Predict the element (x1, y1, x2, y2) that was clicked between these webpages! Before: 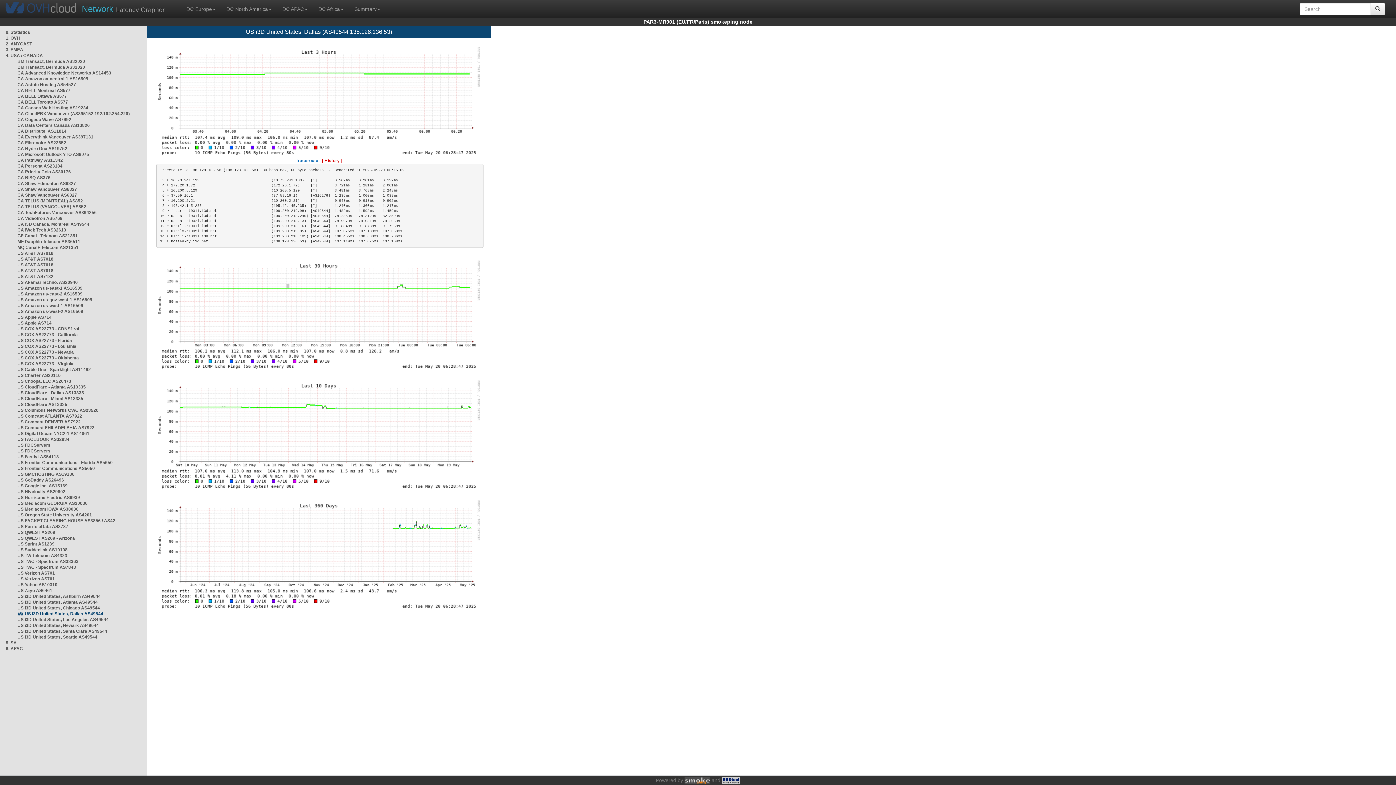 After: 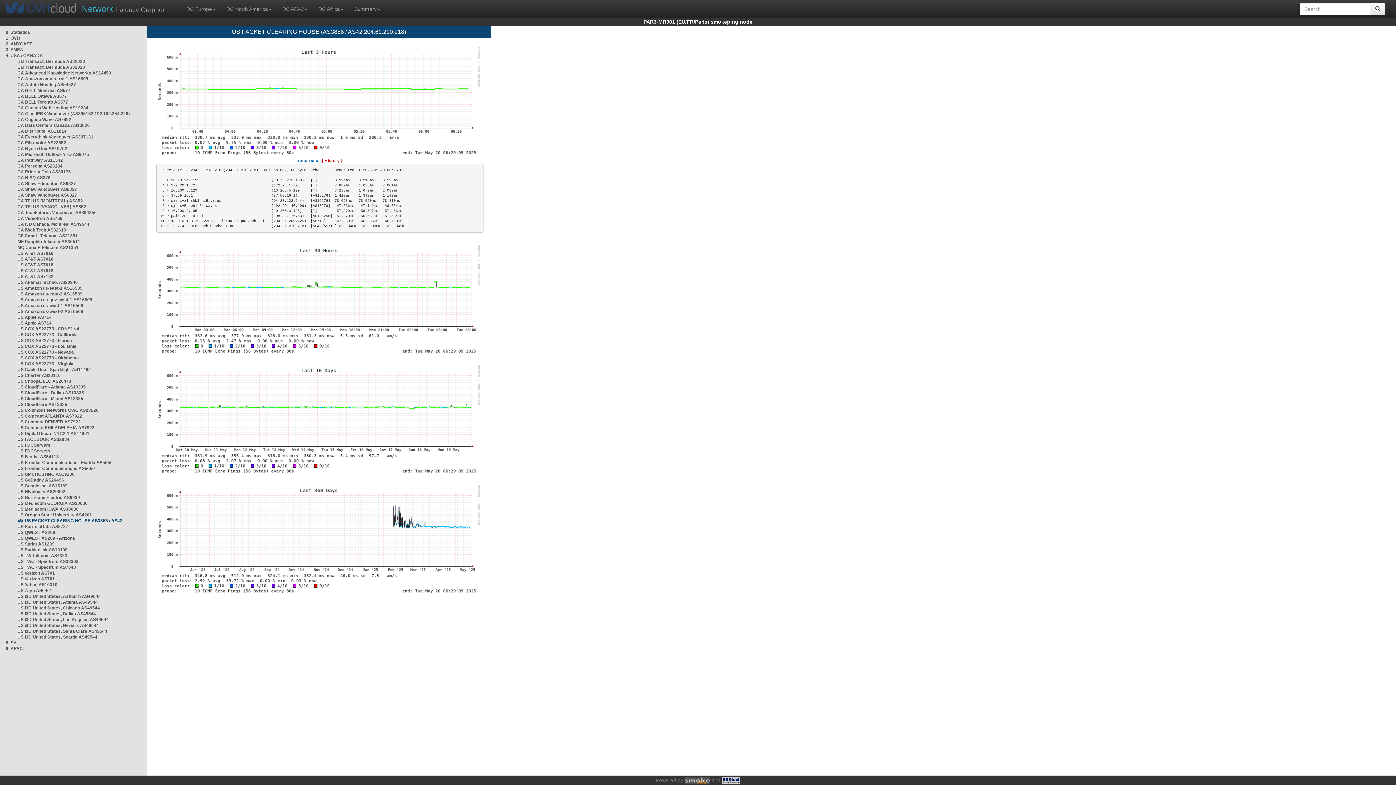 Action: label: US PACKET CLEARING HOUSE AS3856 / AS42 bbox: (17, 518, 115, 523)